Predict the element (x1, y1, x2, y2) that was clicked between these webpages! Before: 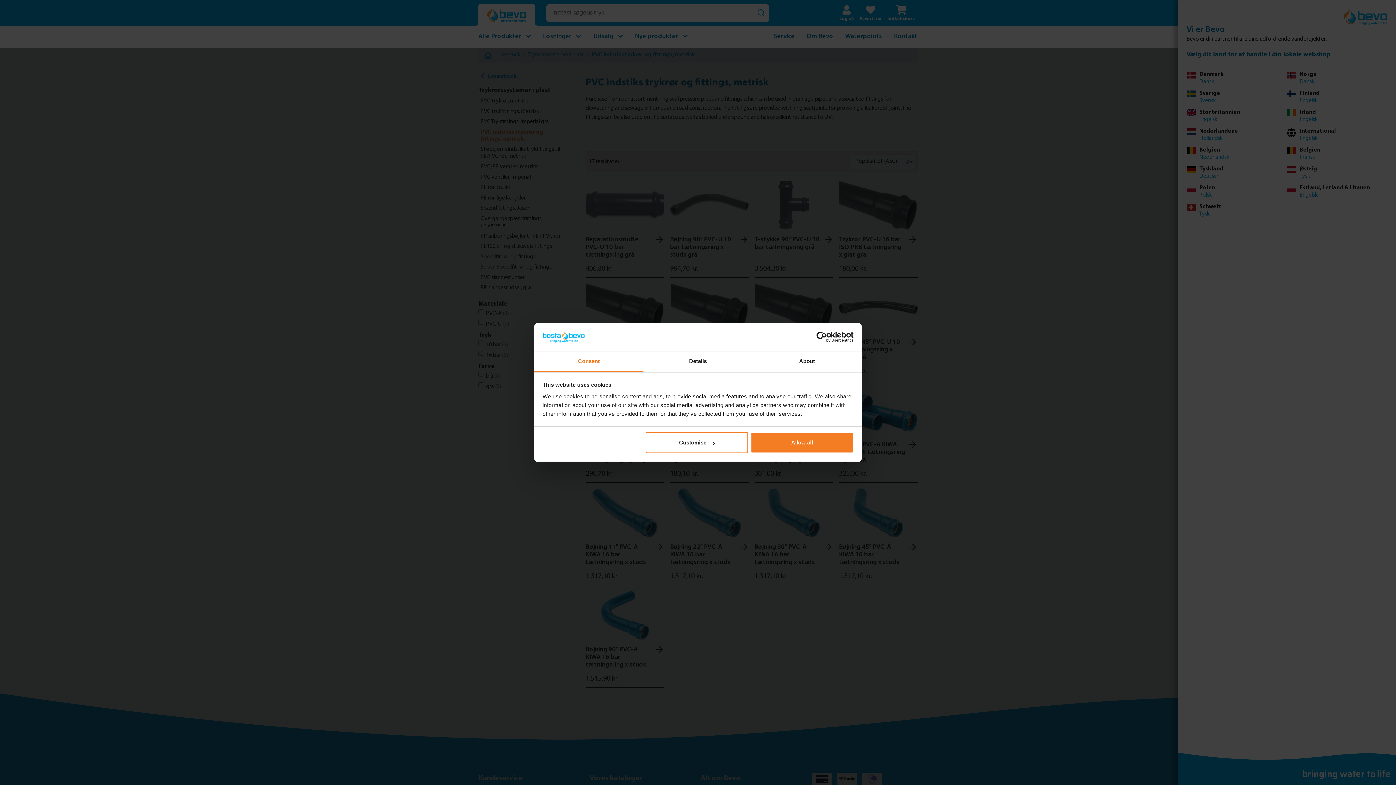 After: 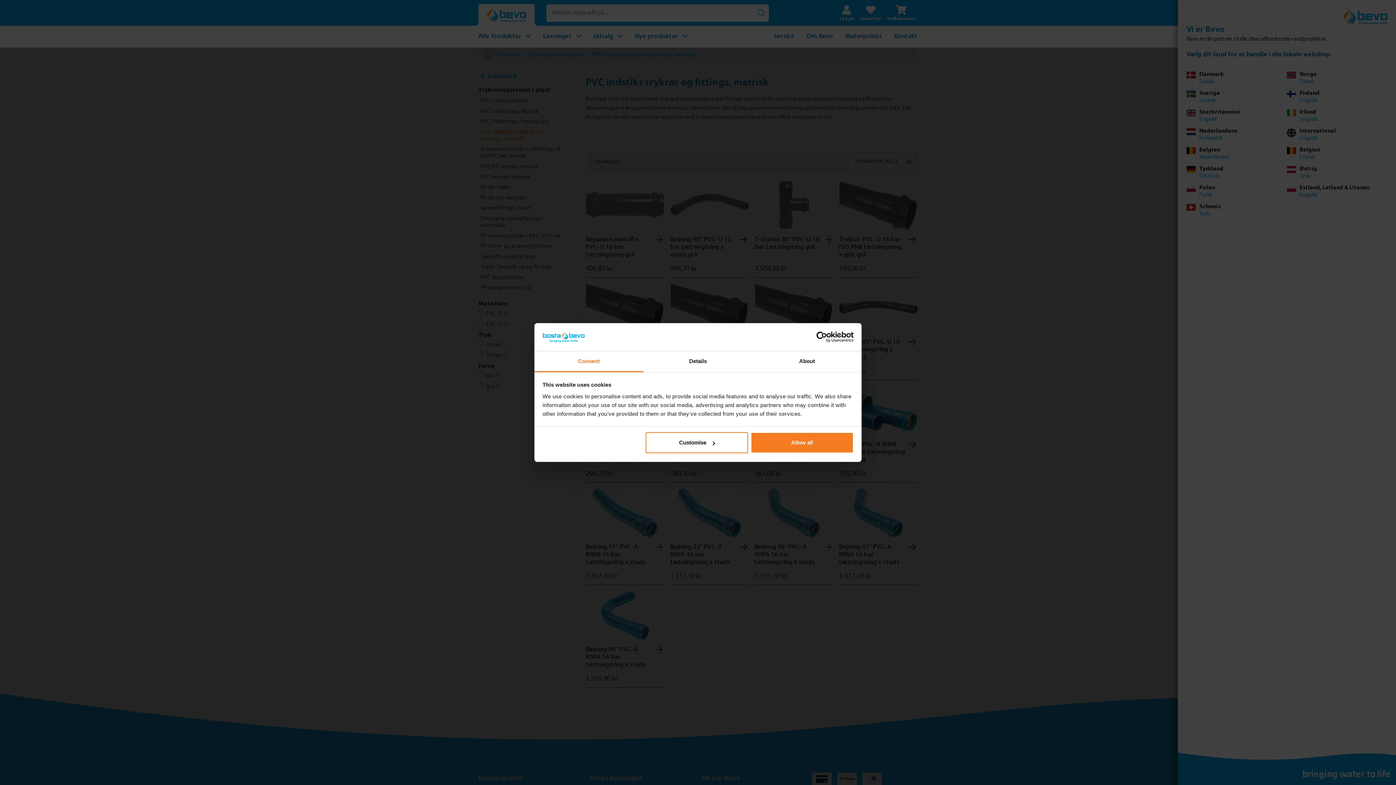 Action: label: Usercentrics Cookiebot - opens in a new window bbox: (790, 331, 853, 342)